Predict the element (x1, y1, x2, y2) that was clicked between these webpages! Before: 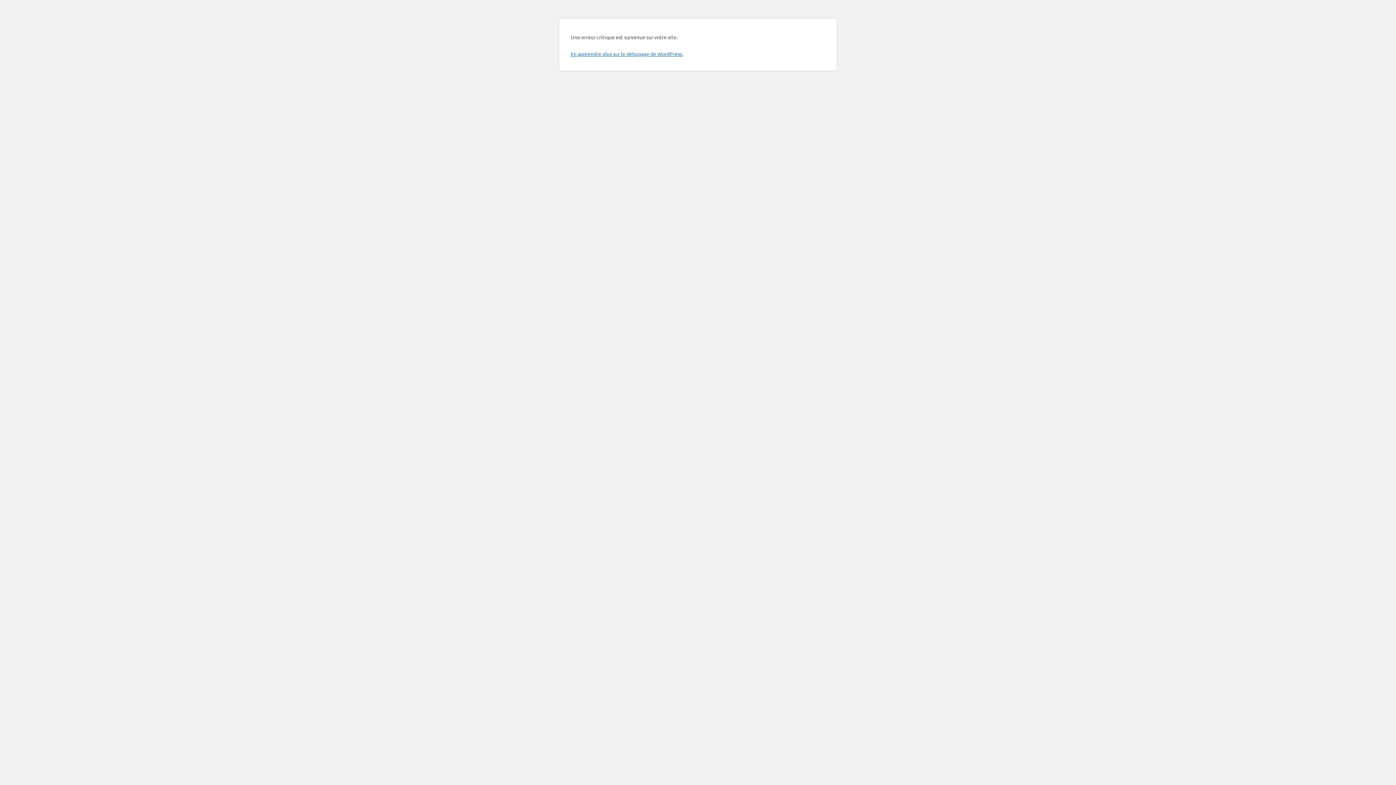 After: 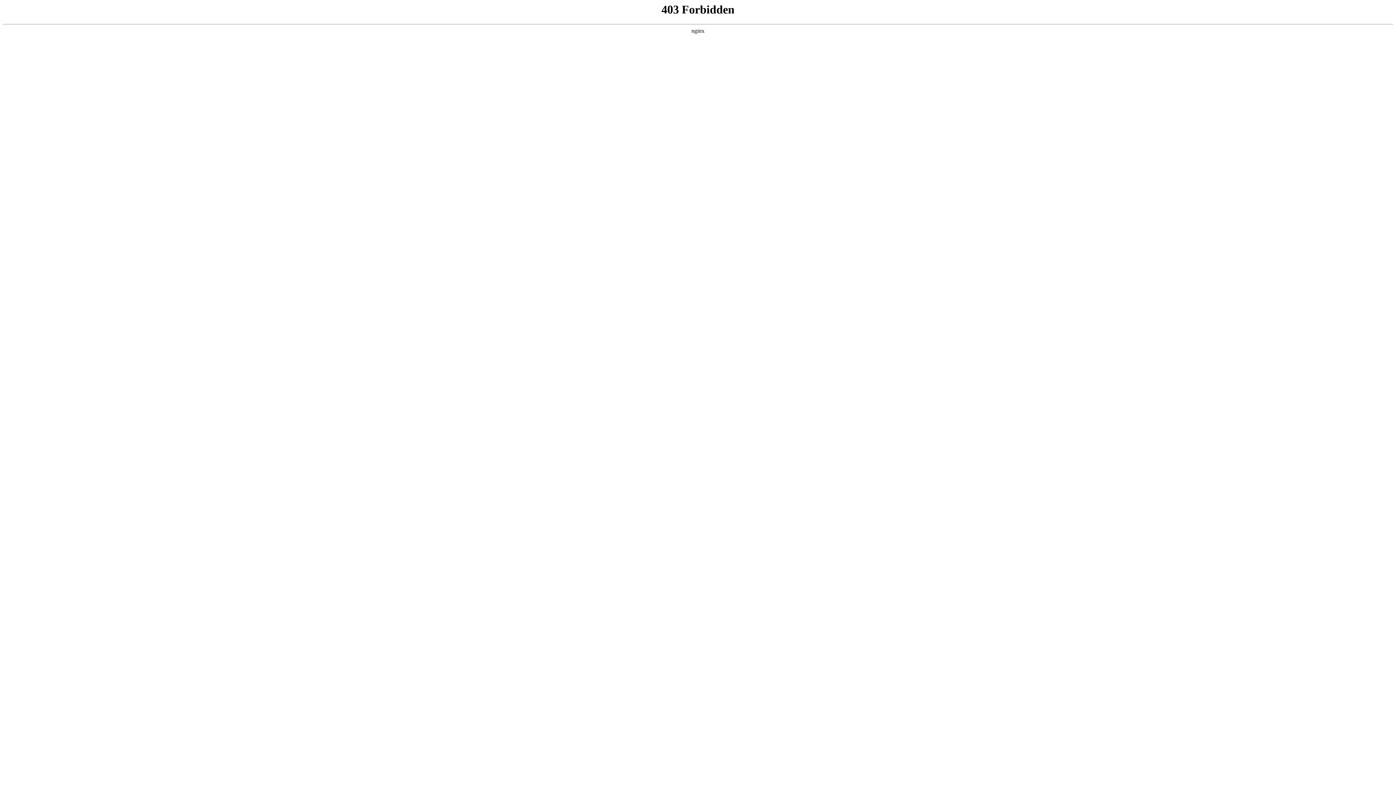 Action: label: En apprendre plus sur le débogage de WordPress. bbox: (570, 50, 683, 57)